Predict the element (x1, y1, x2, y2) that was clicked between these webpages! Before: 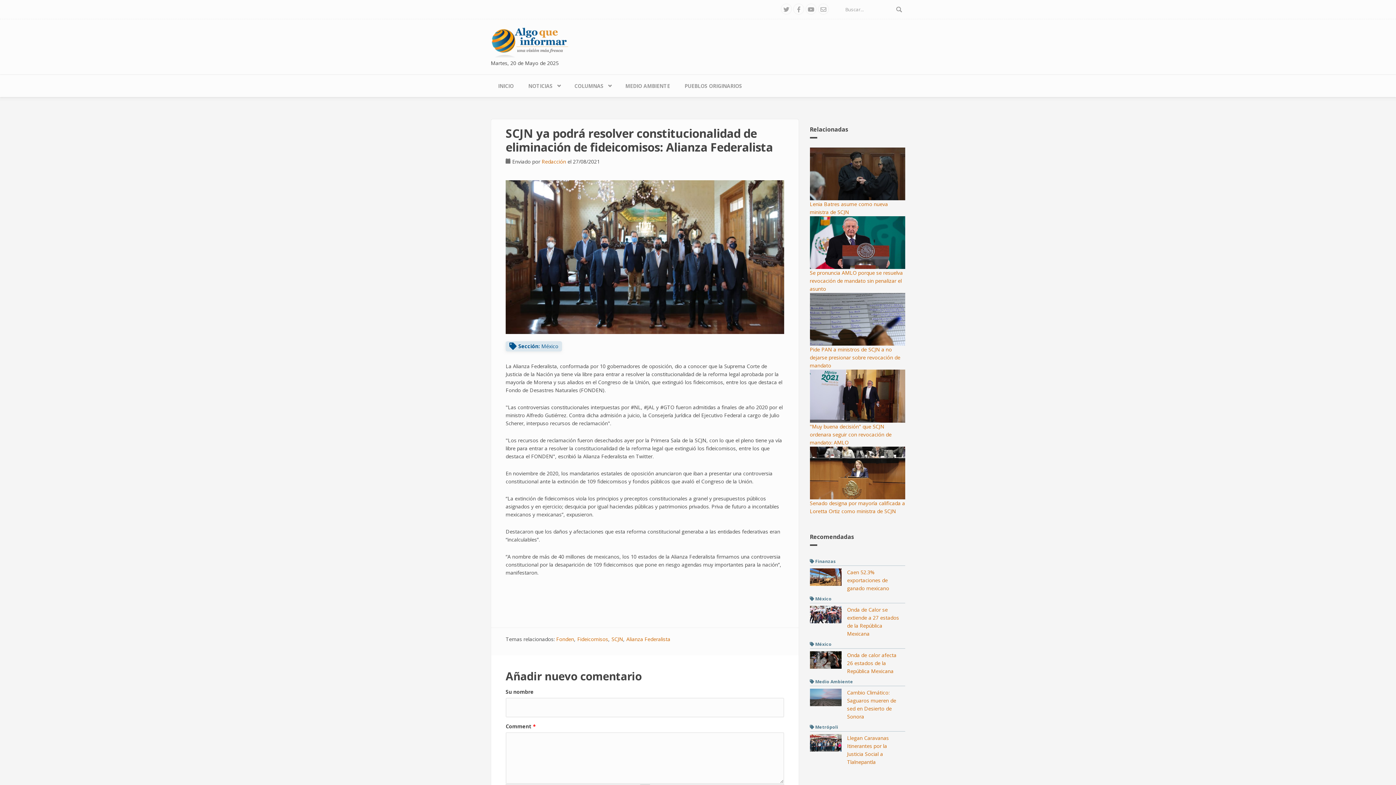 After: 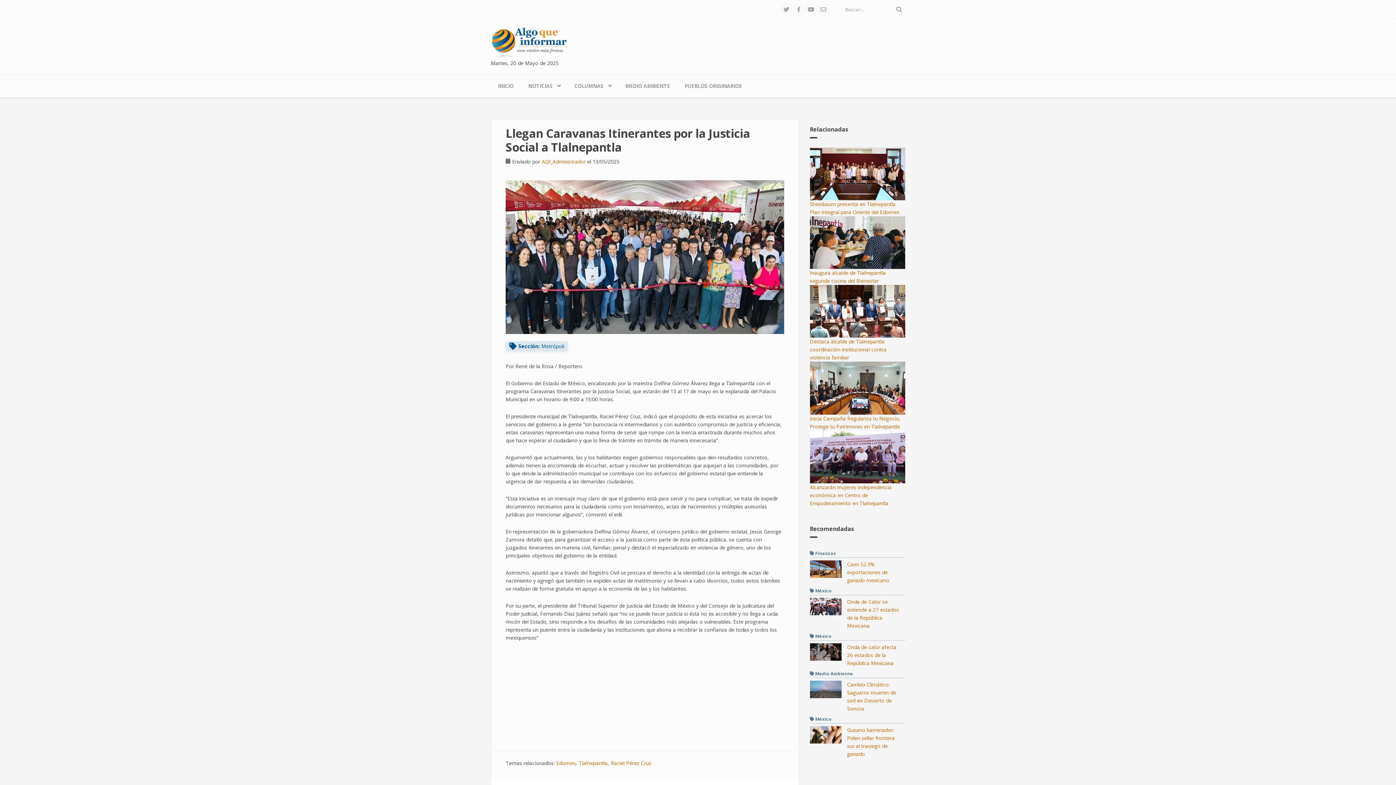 Action: bbox: (810, 734, 841, 752)